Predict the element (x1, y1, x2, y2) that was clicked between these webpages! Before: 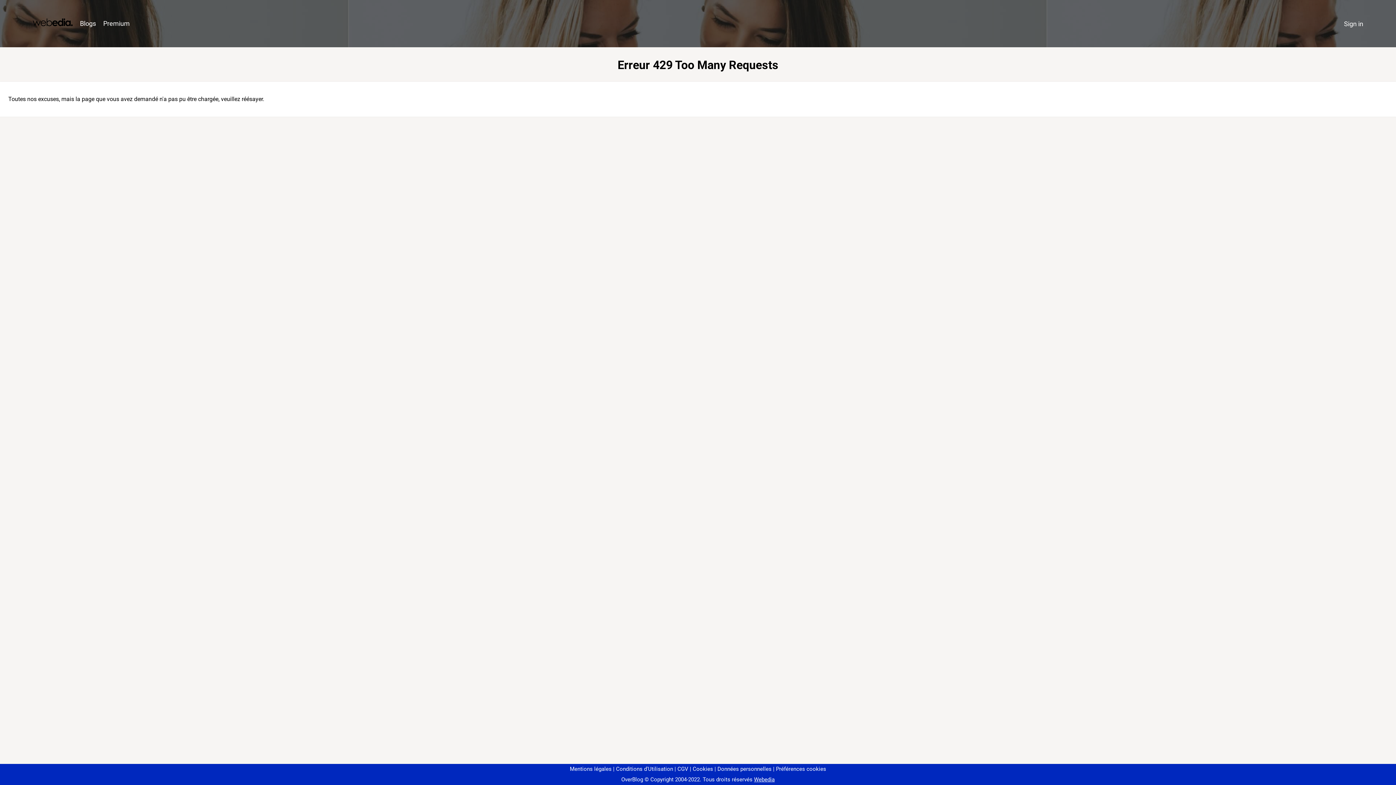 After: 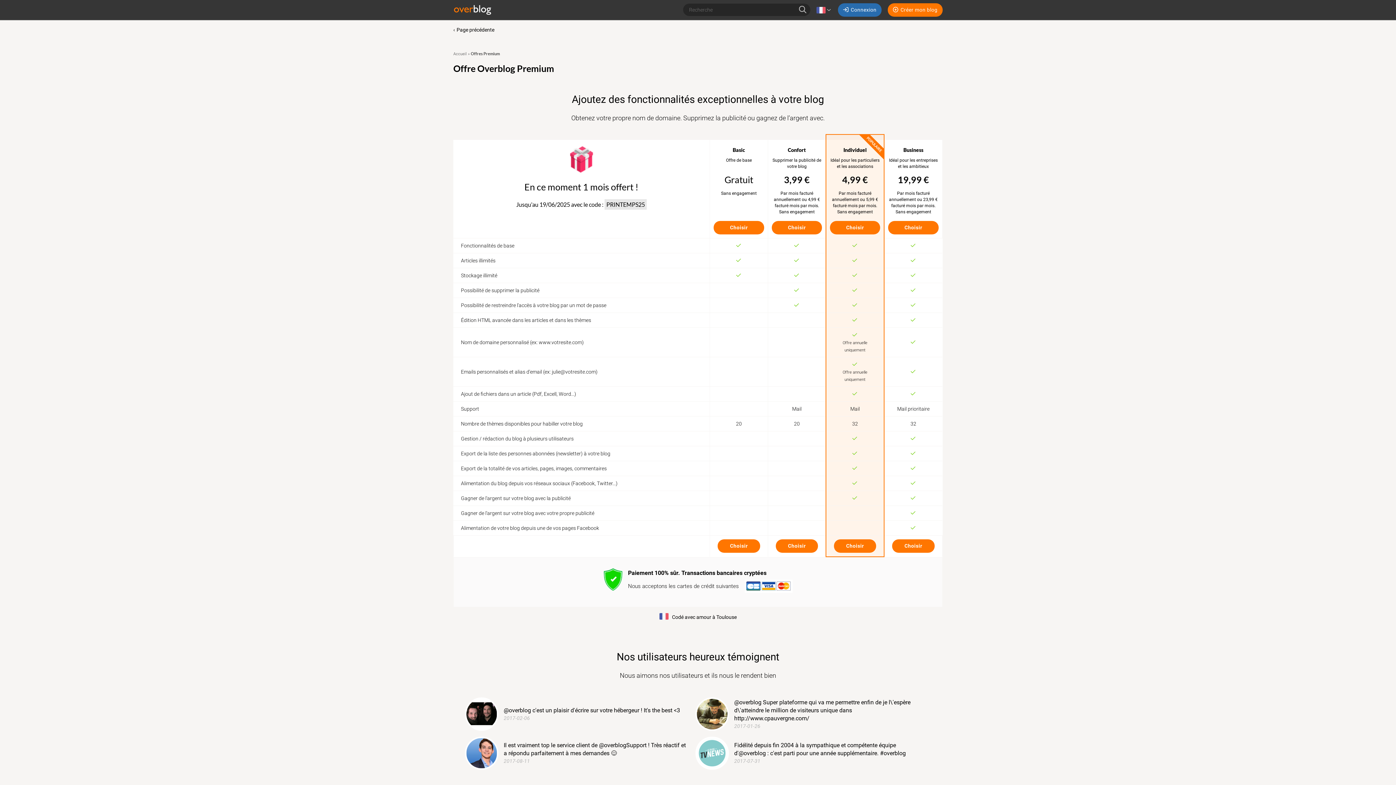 Action: label: Premium bbox: (99, 16, 133, 31)